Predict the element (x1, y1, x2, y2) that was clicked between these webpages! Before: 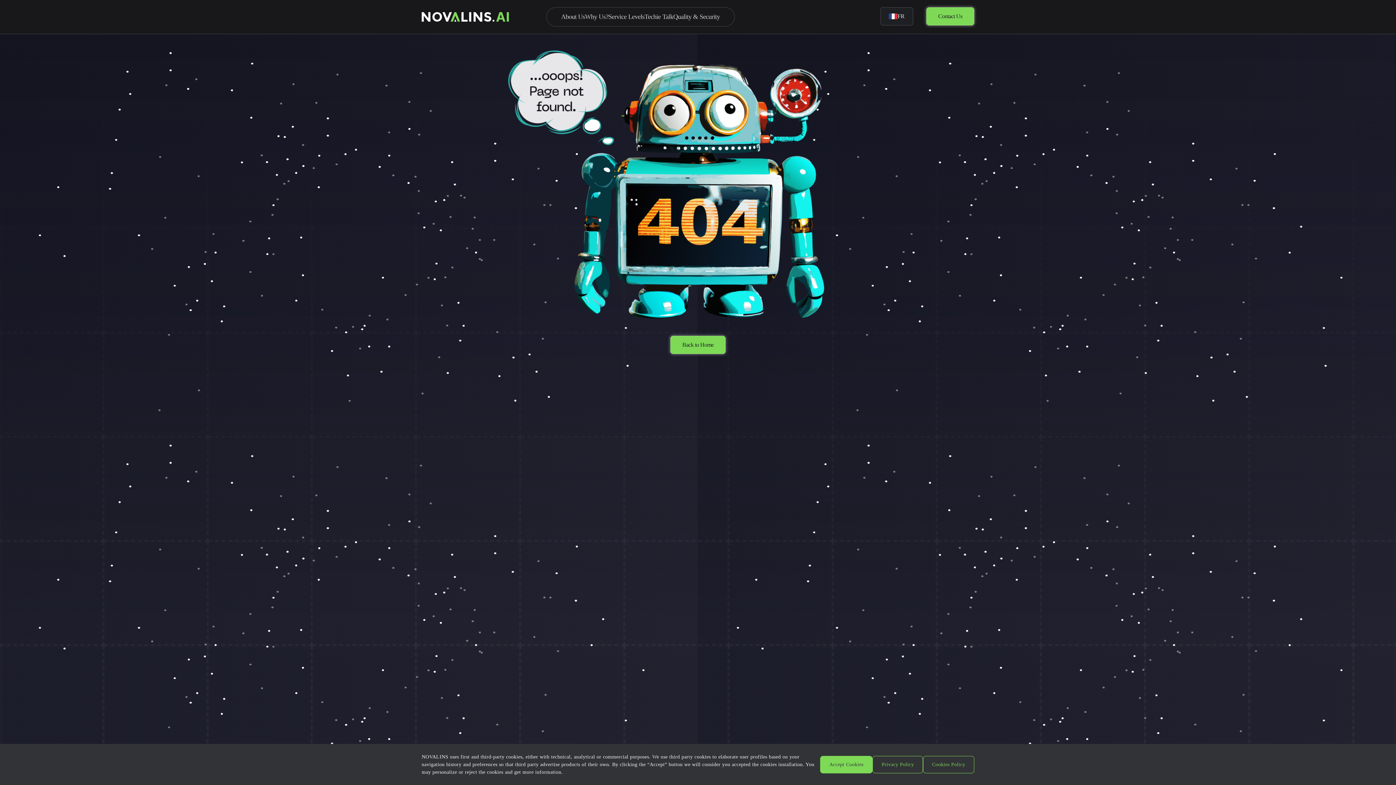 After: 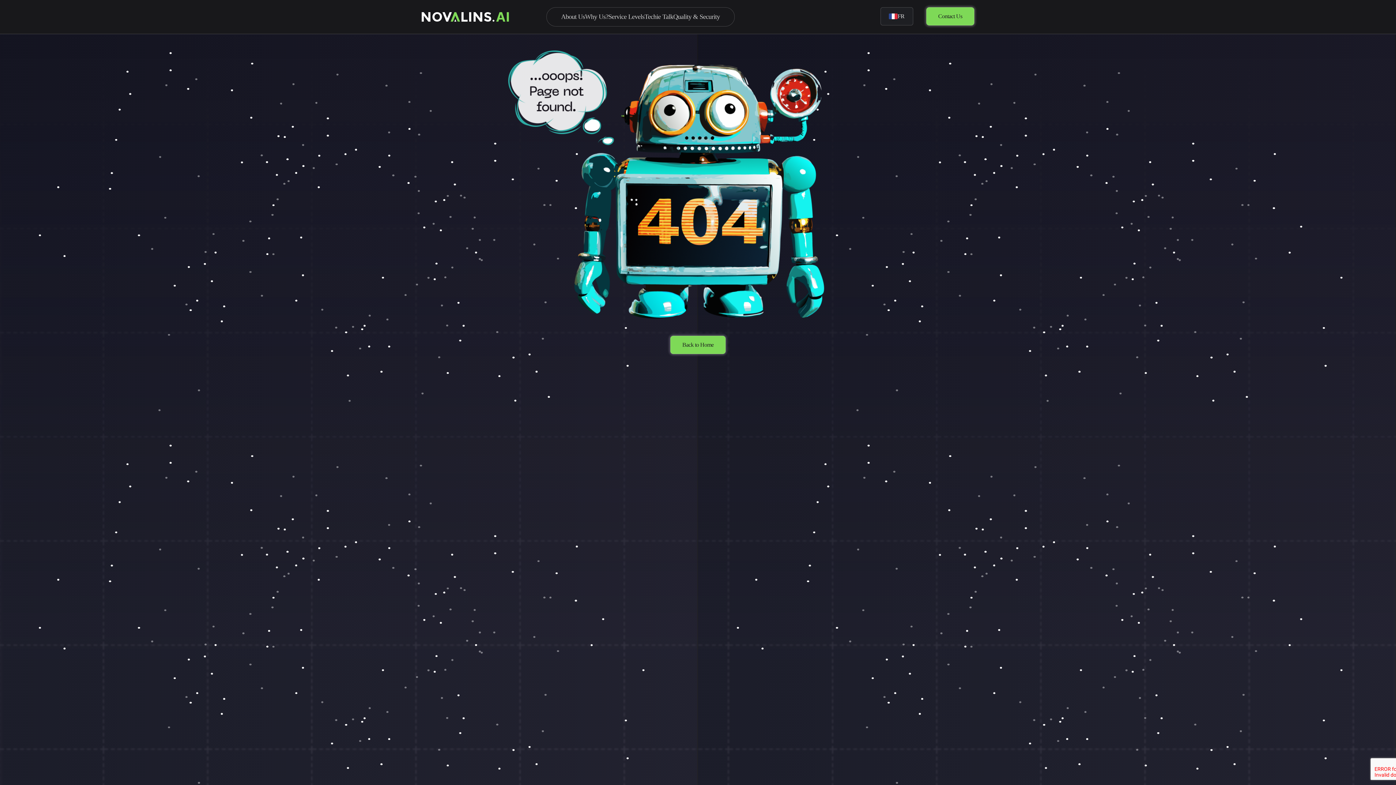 Action: bbox: (820, 756, 872, 773) label: Accept Cookies